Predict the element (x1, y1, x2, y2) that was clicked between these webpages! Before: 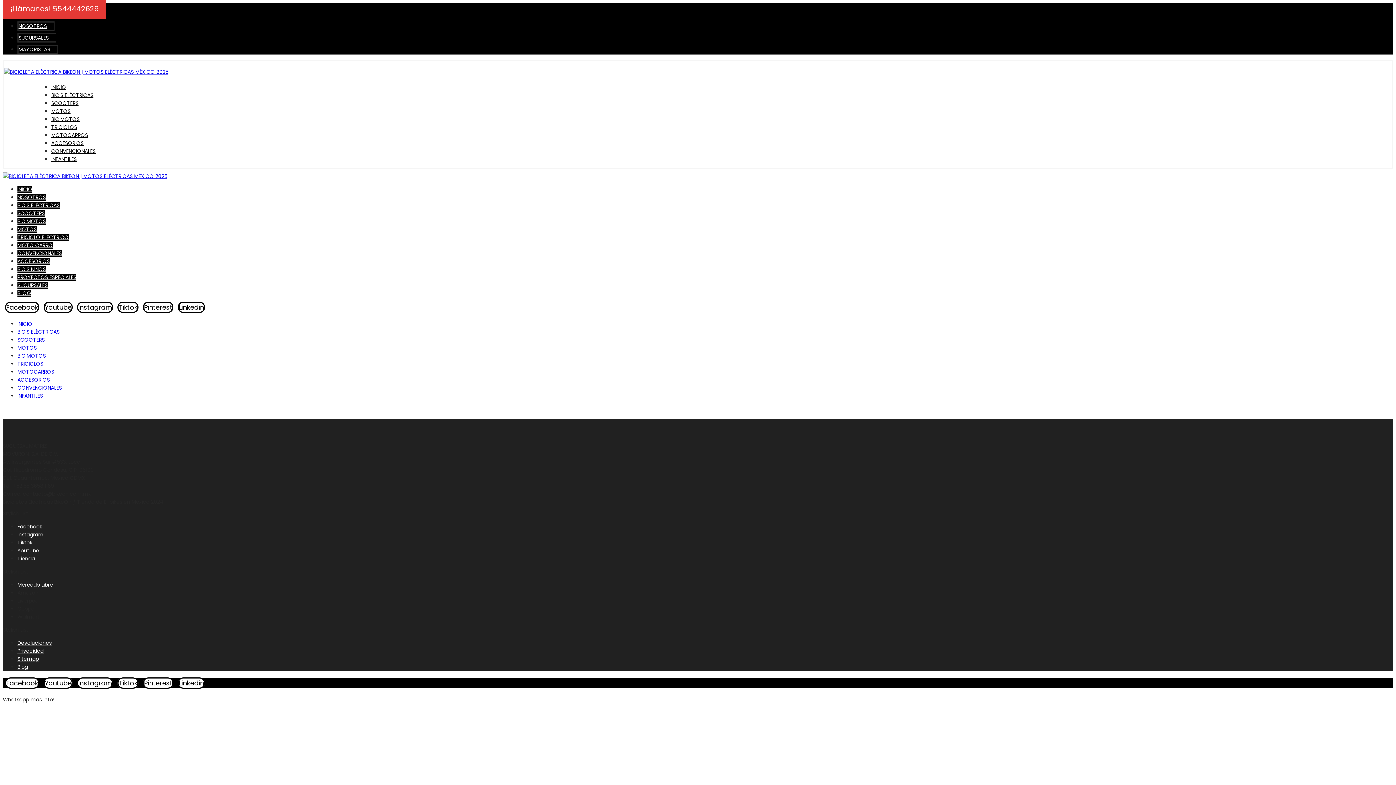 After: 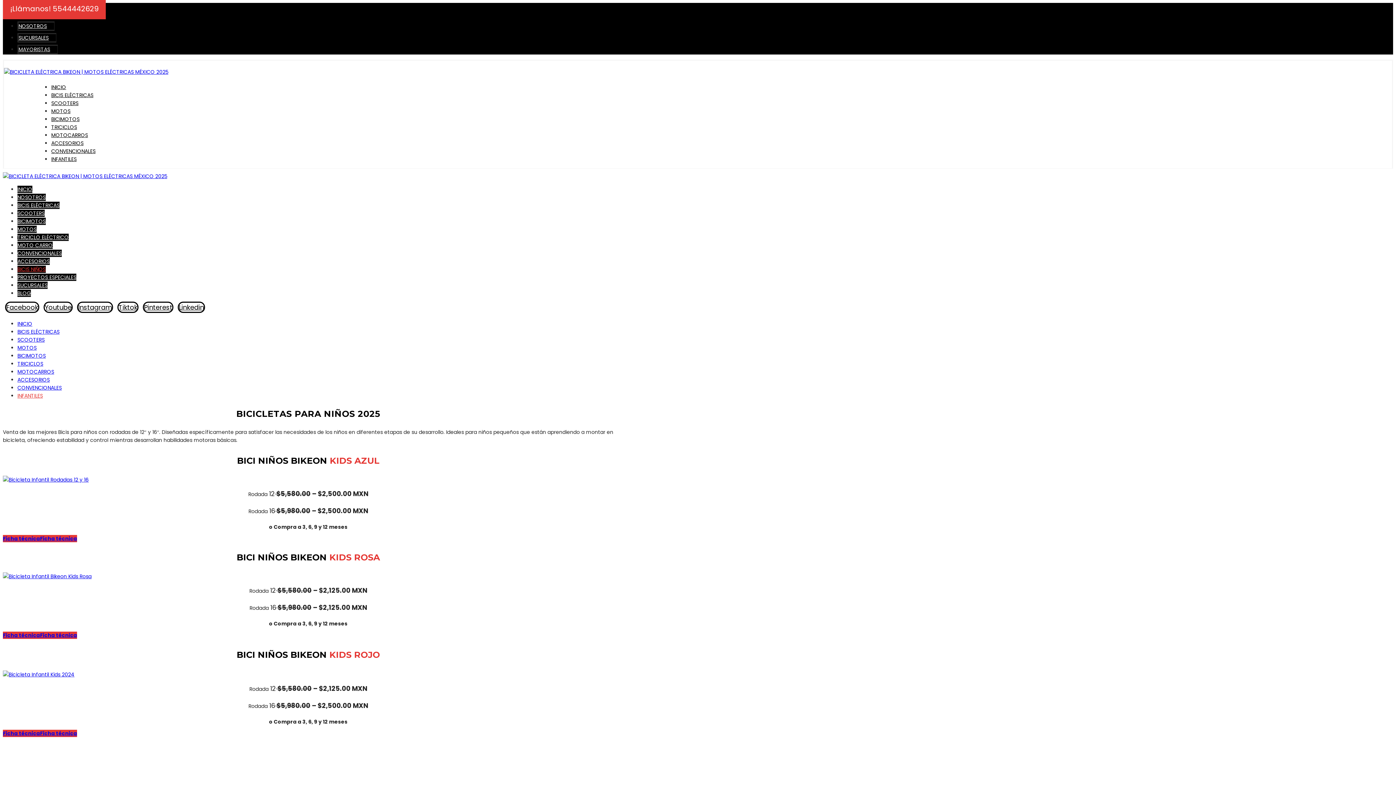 Action: bbox: (17, 392, 42, 399) label: INFANTILES